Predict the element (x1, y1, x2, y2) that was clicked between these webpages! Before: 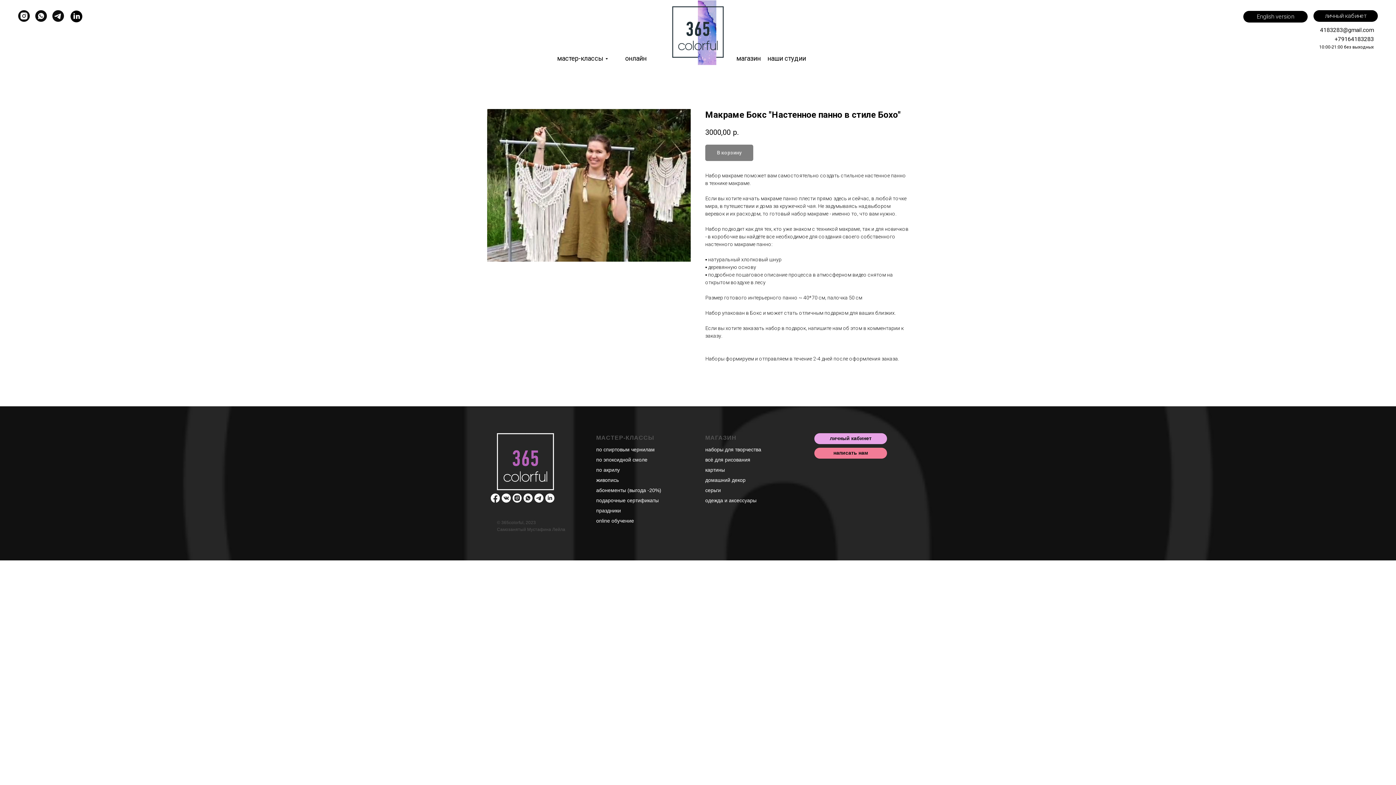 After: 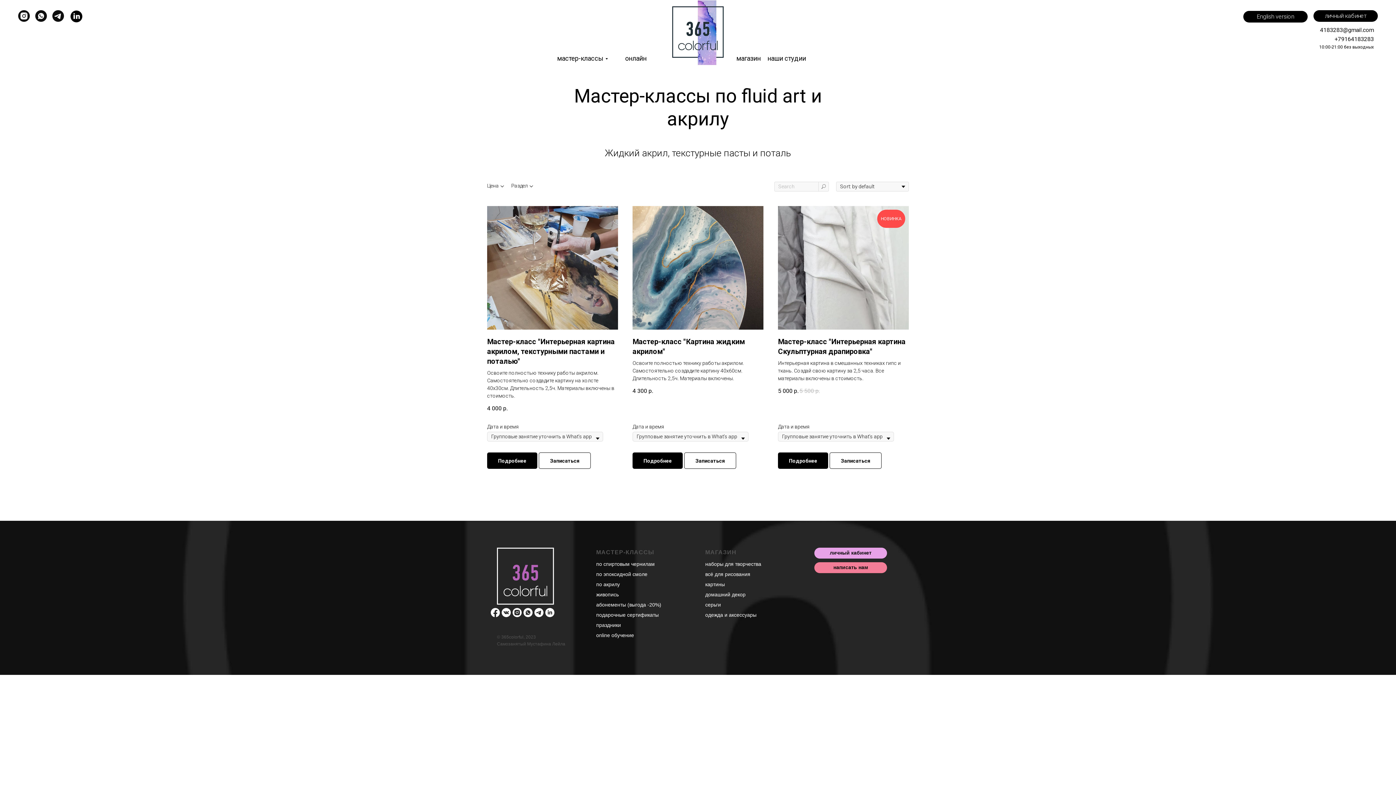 Action: bbox: (596, 467, 620, 473) label: по акрилу
